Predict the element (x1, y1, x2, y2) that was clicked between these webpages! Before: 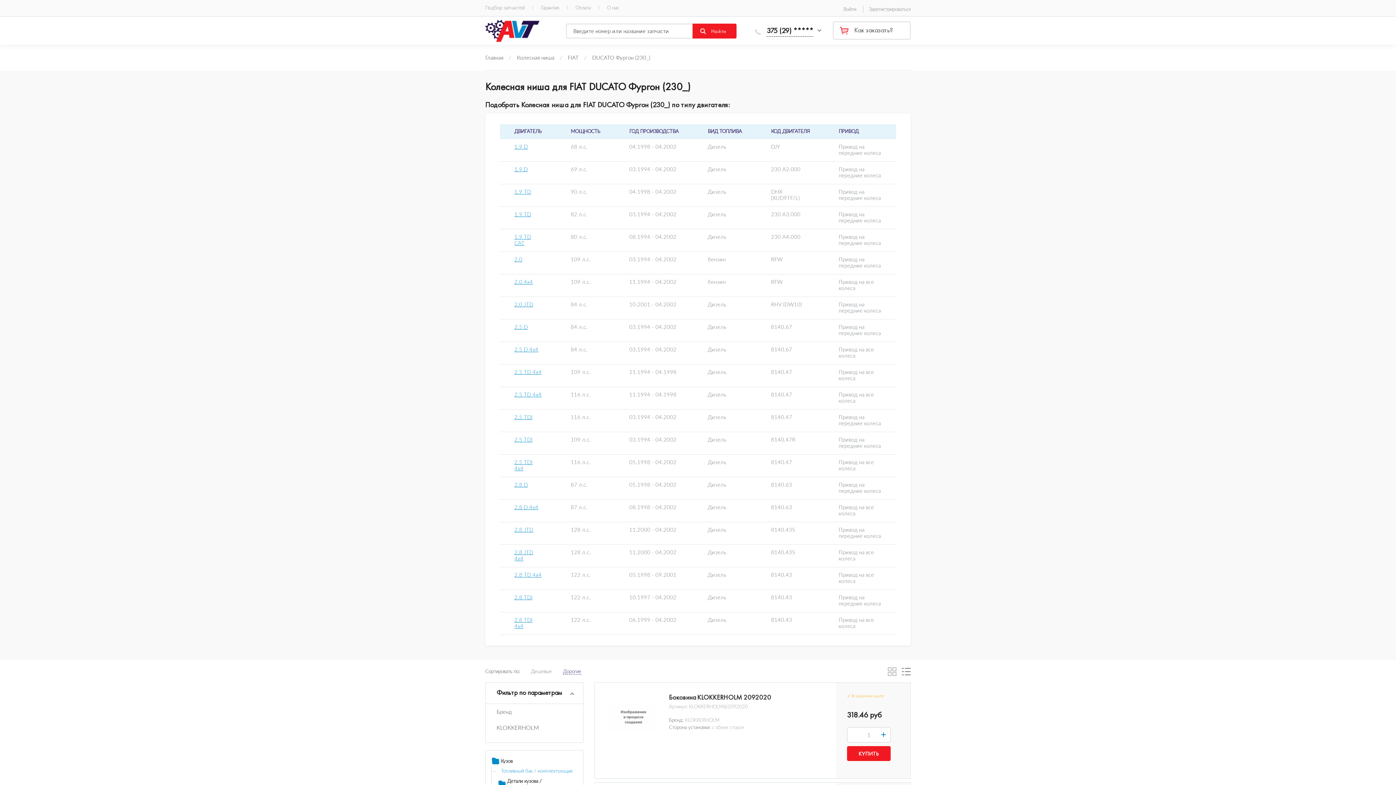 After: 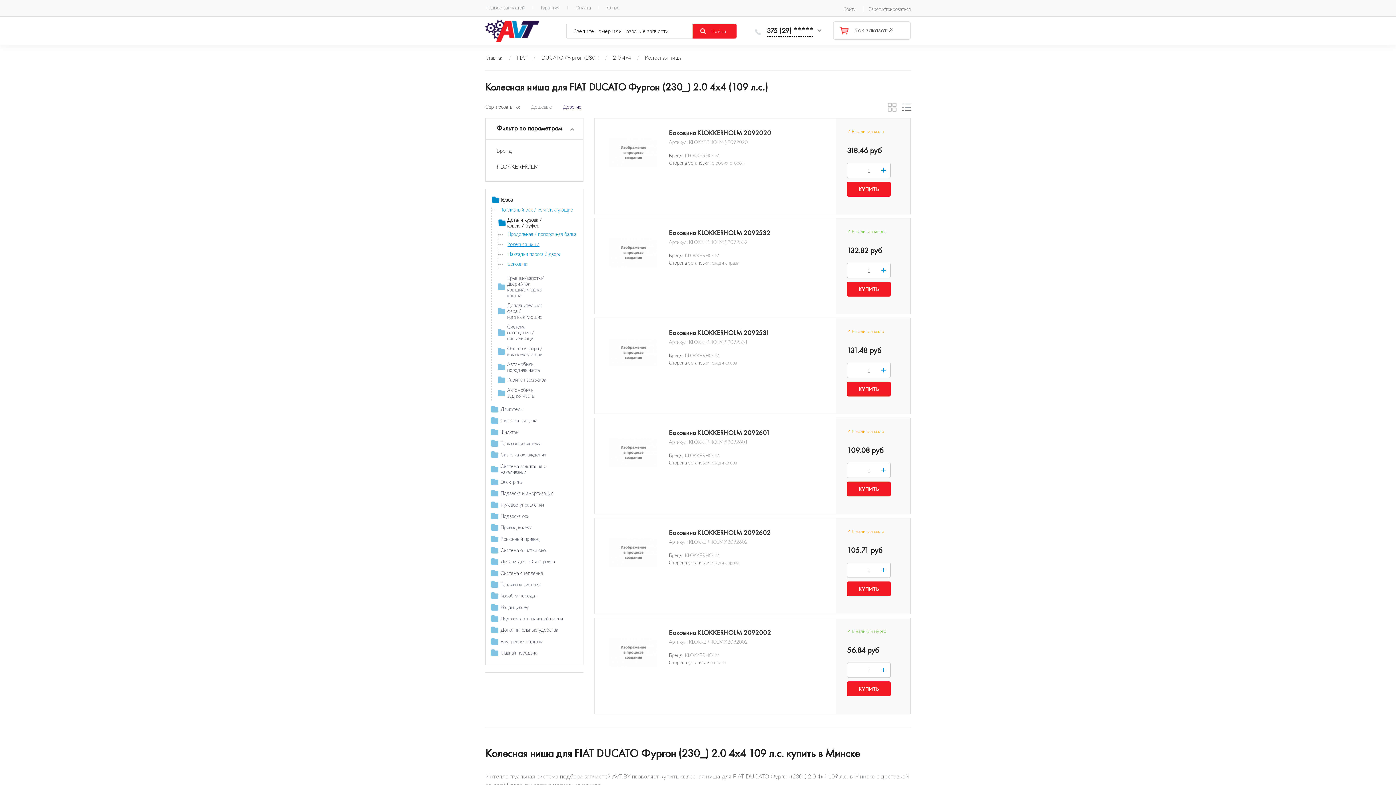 Action: bbox: (514, 278, 533, 285) label: 2.0 4x4